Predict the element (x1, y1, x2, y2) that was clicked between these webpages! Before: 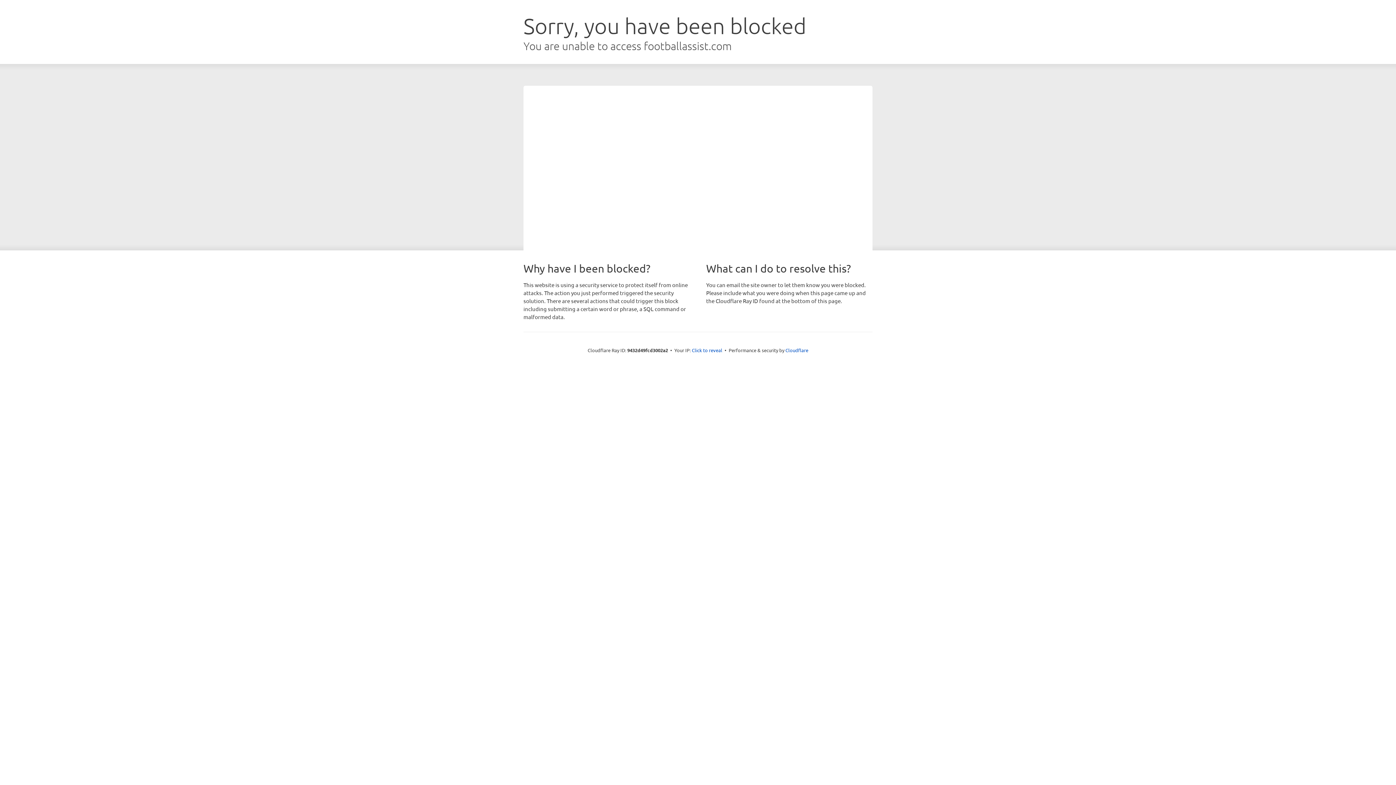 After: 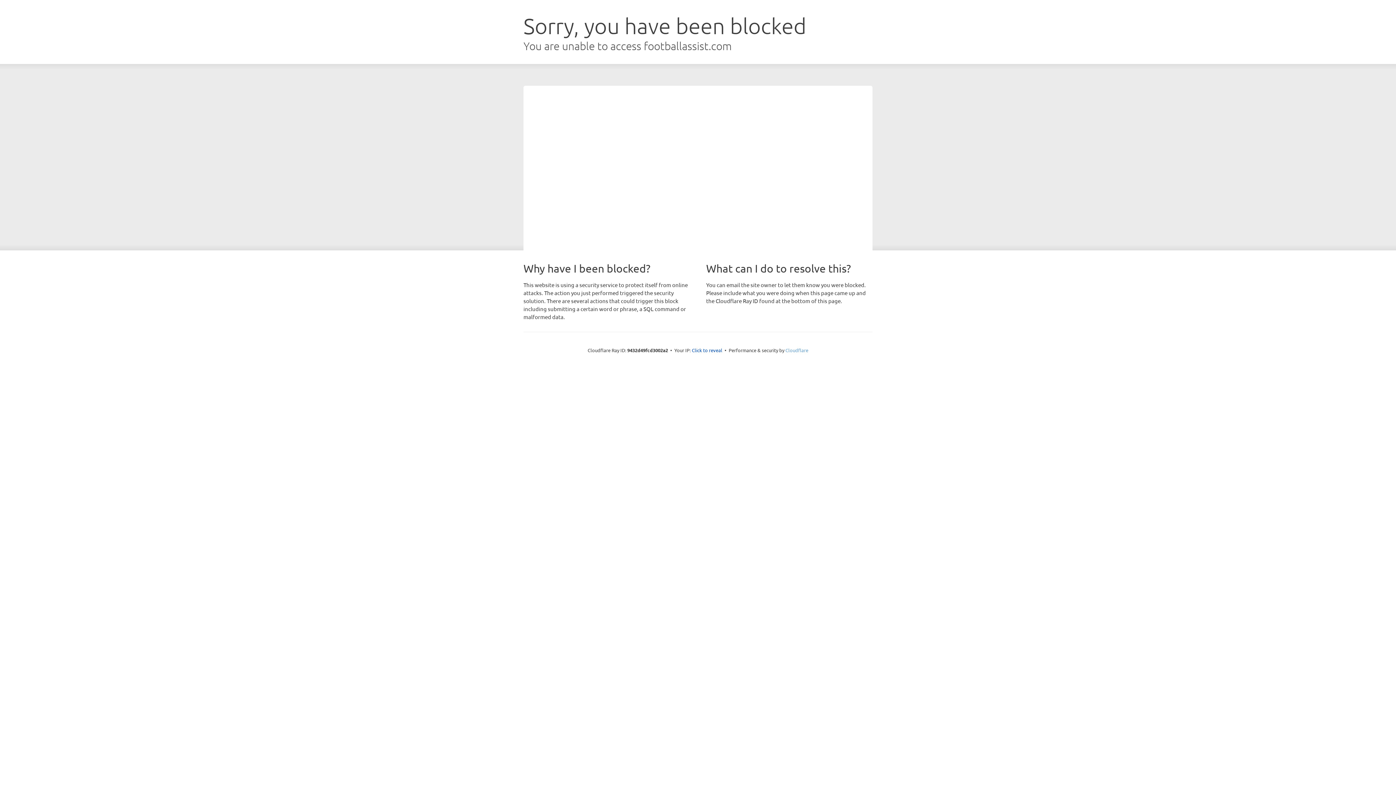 Action: bbox: (785, 347, 808, 353) label: Cloudflare